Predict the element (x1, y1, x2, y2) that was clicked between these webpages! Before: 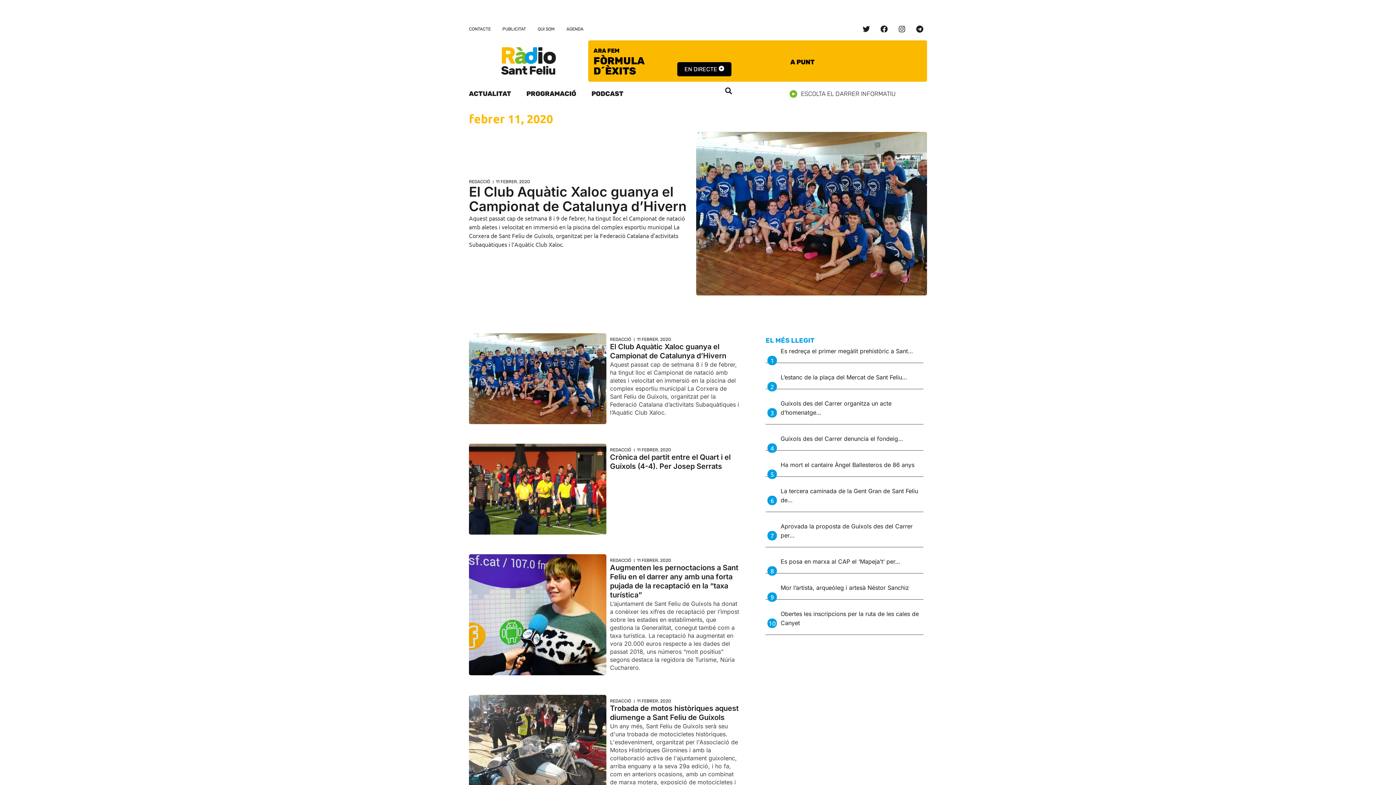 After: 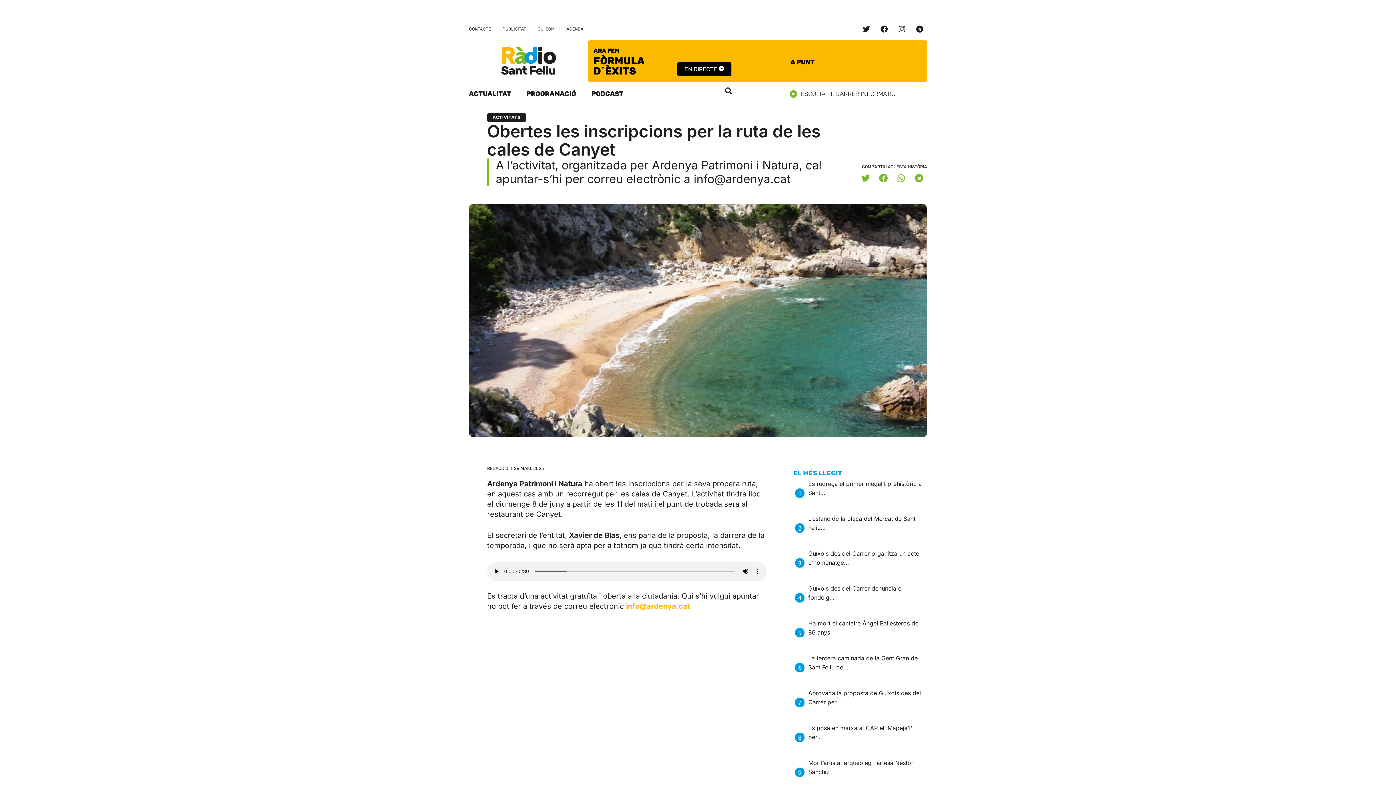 Action: label: Obertes les inscripcions per la ruta de les cales de Canyet bbox: (780, 609, 923, 627)